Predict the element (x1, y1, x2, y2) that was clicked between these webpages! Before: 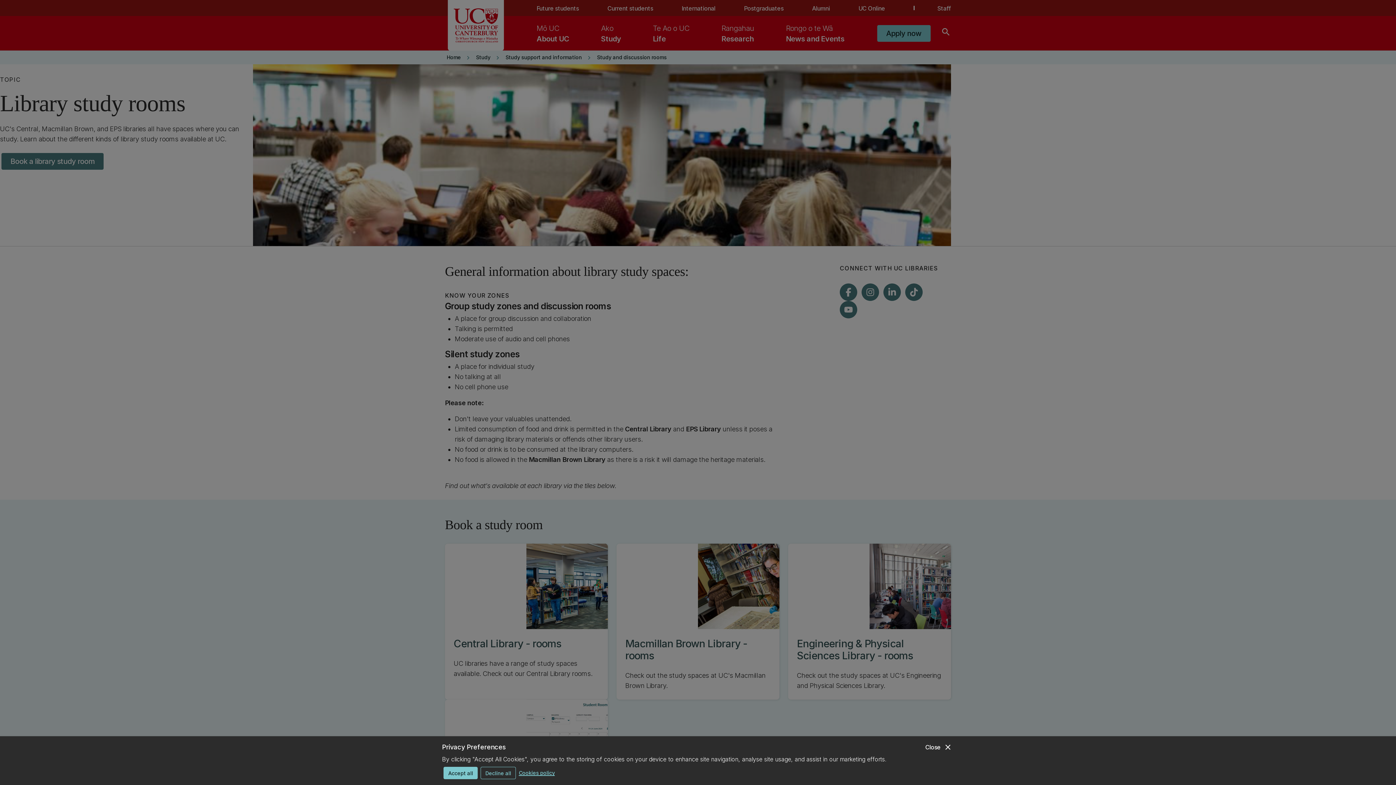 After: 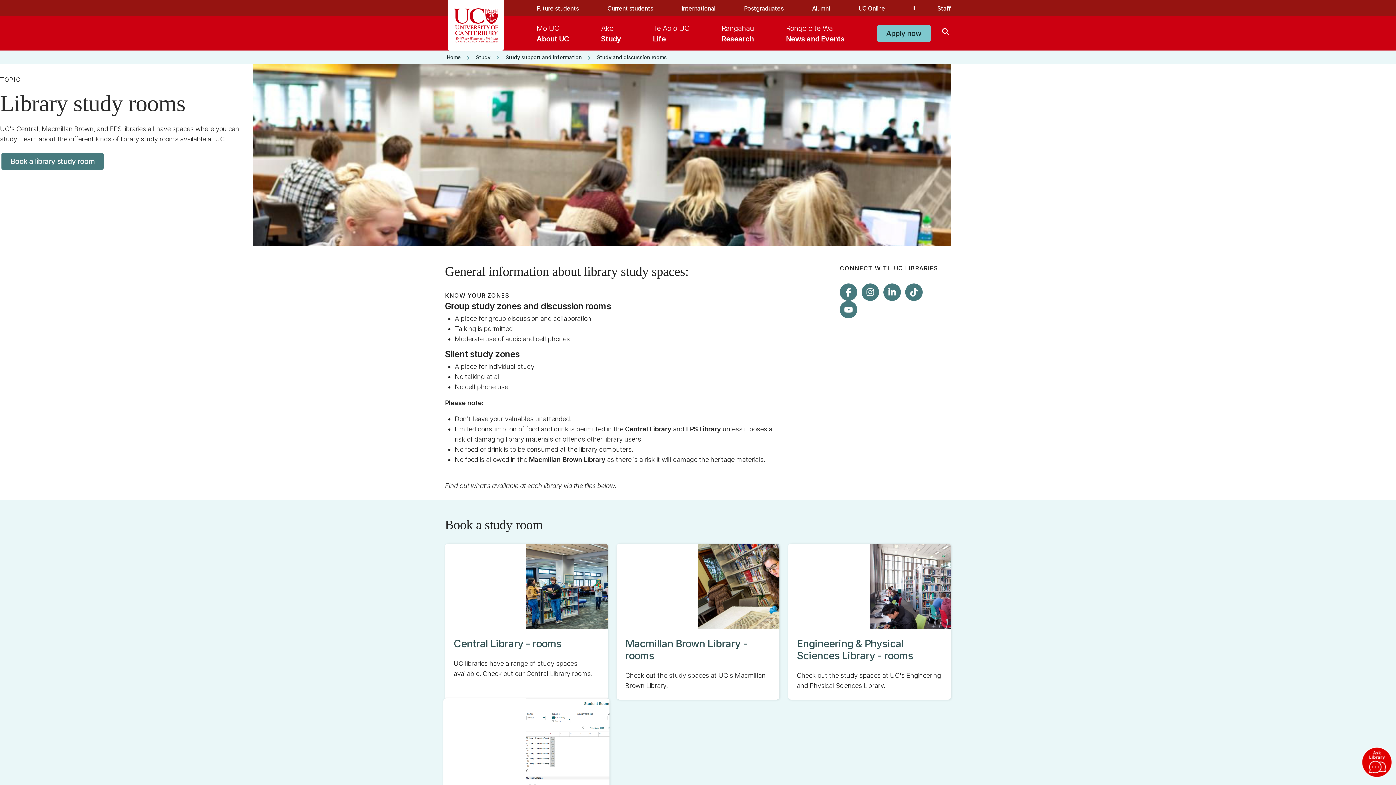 Action: label: Accept all bbox: (443, 767, 477, 779)